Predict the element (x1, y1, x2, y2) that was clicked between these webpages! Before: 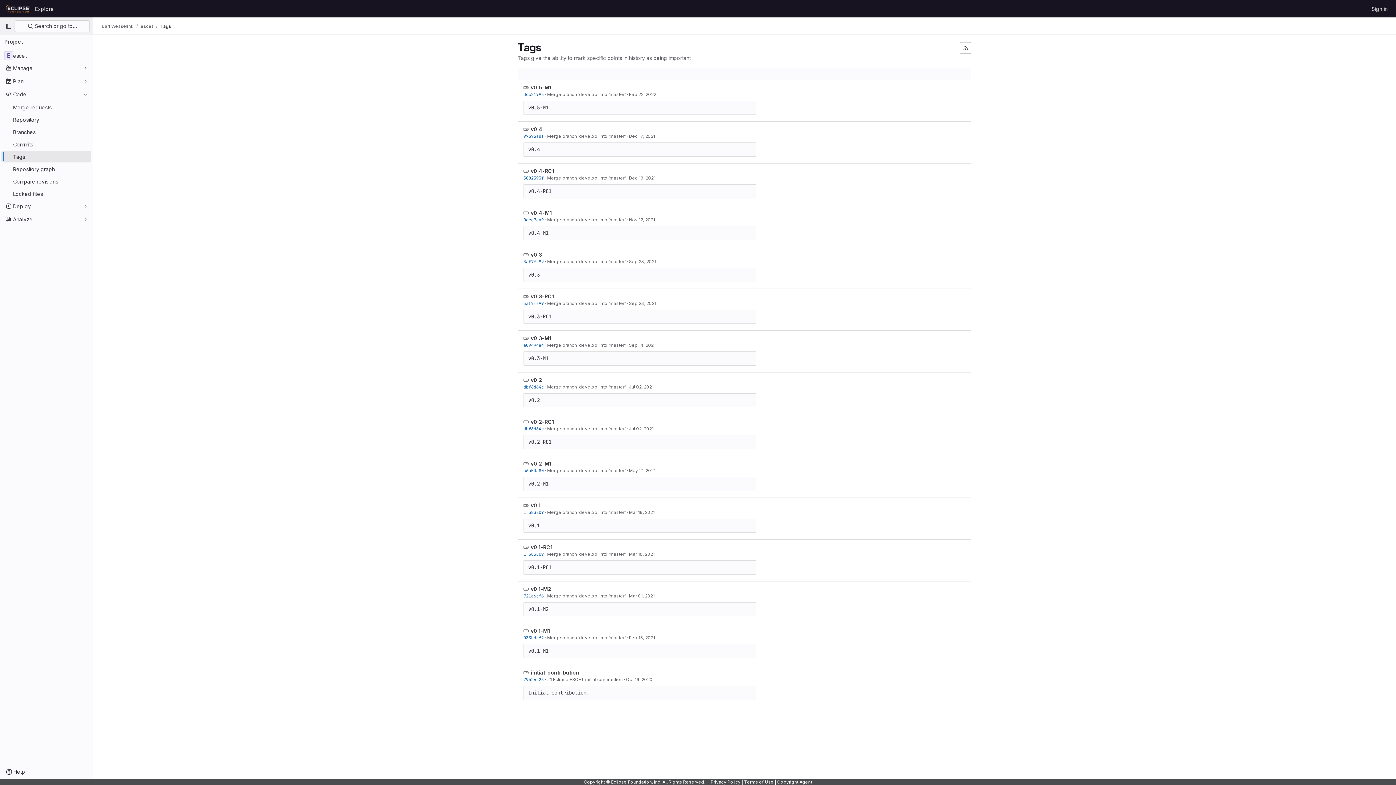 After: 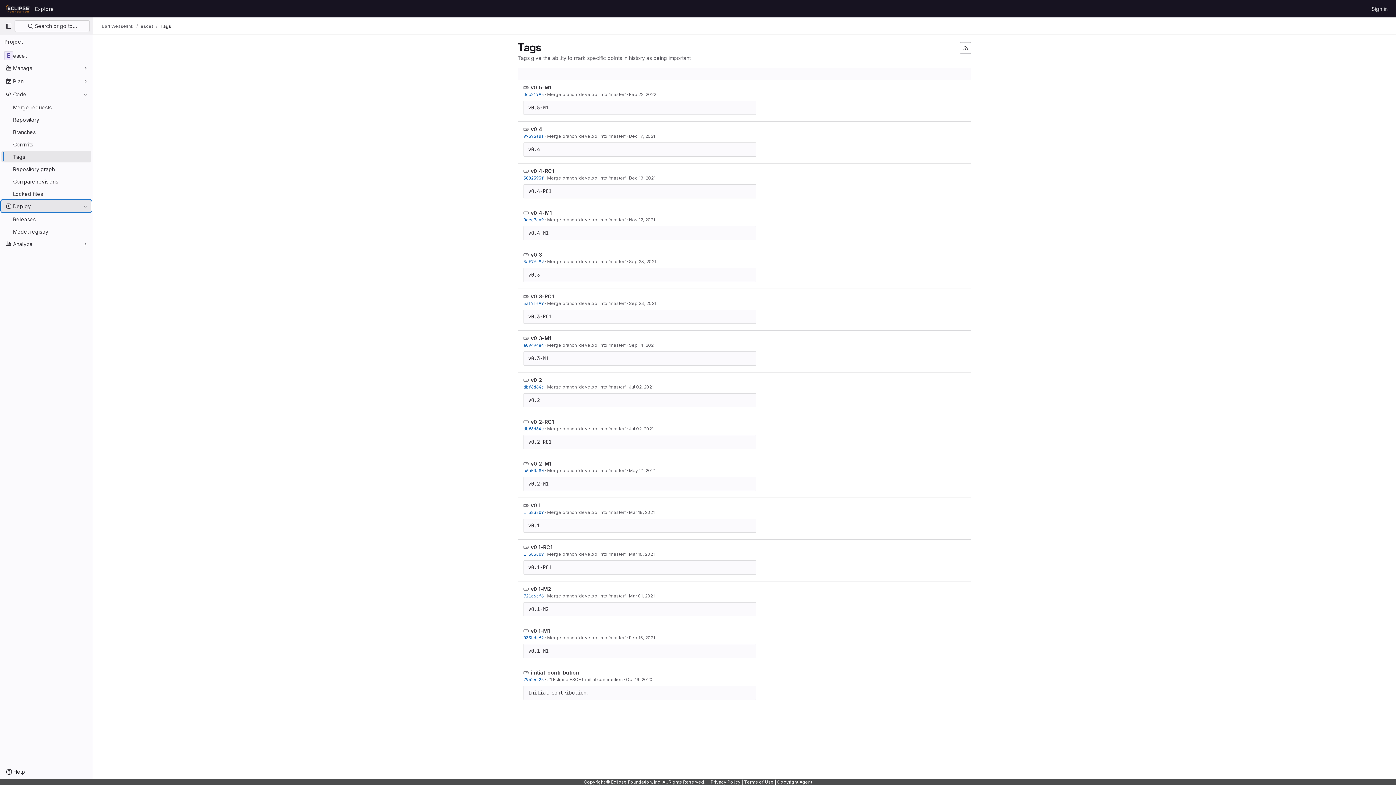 Action: label: Deploy bbox: (1, 200, 91, 212)